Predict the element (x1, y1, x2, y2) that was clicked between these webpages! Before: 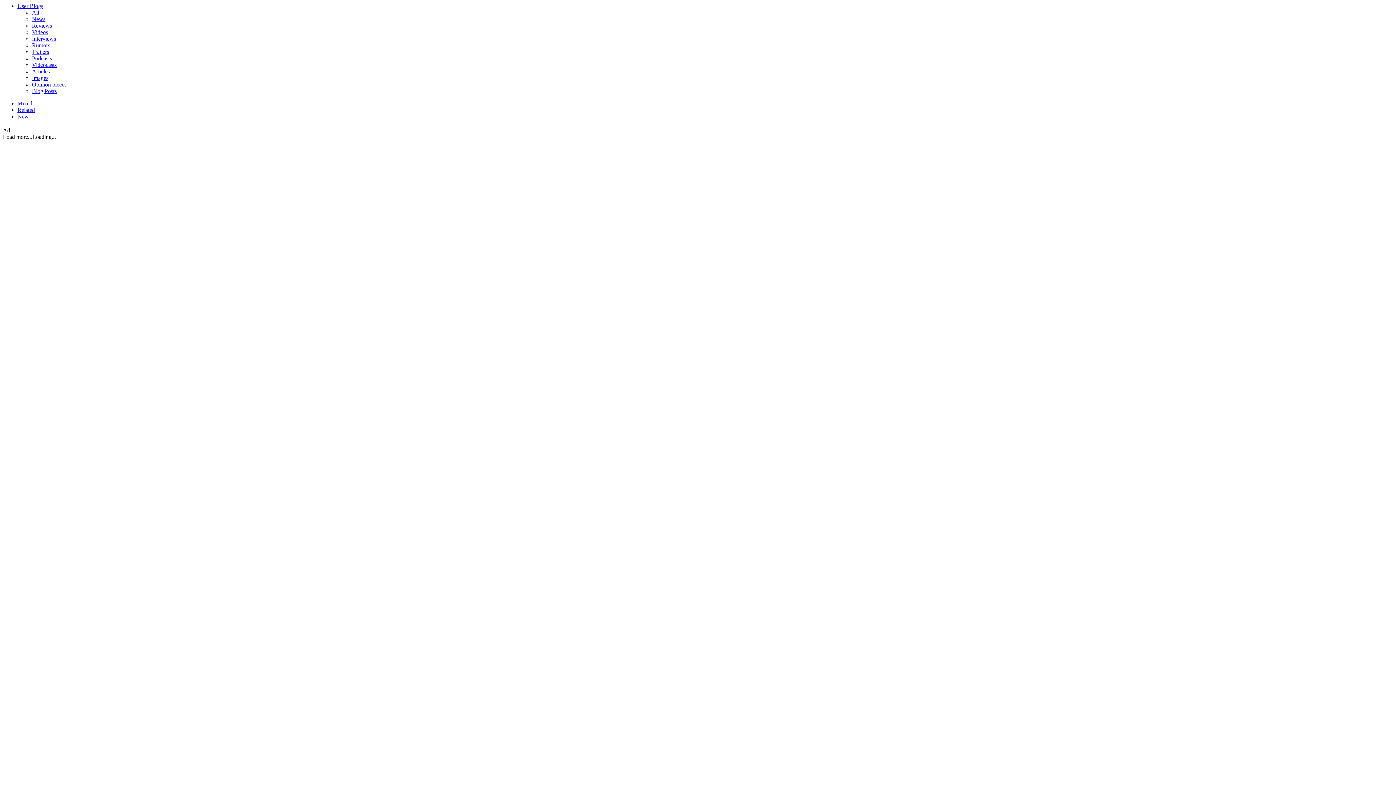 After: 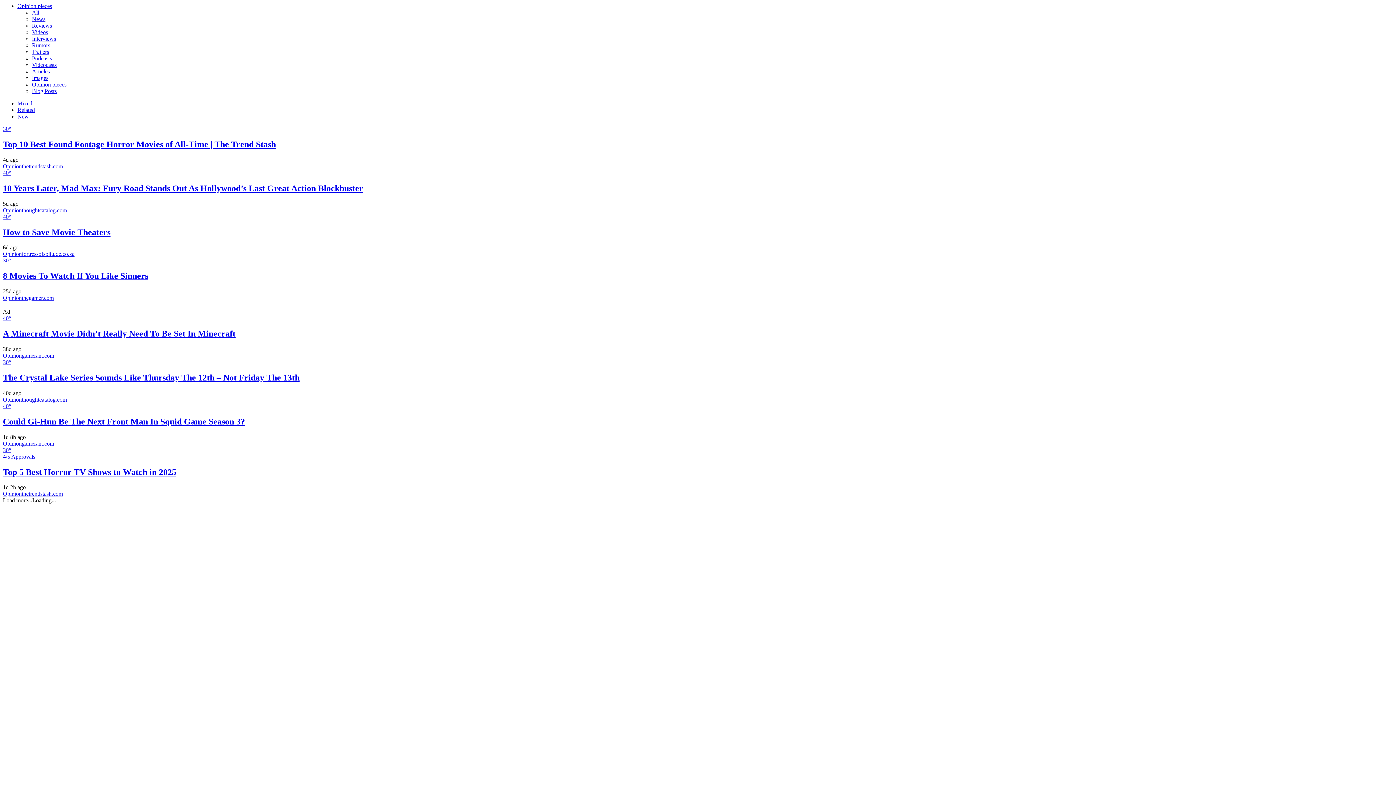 Action: bbox: (32, 81, 66, 87) label: Opinion pieces